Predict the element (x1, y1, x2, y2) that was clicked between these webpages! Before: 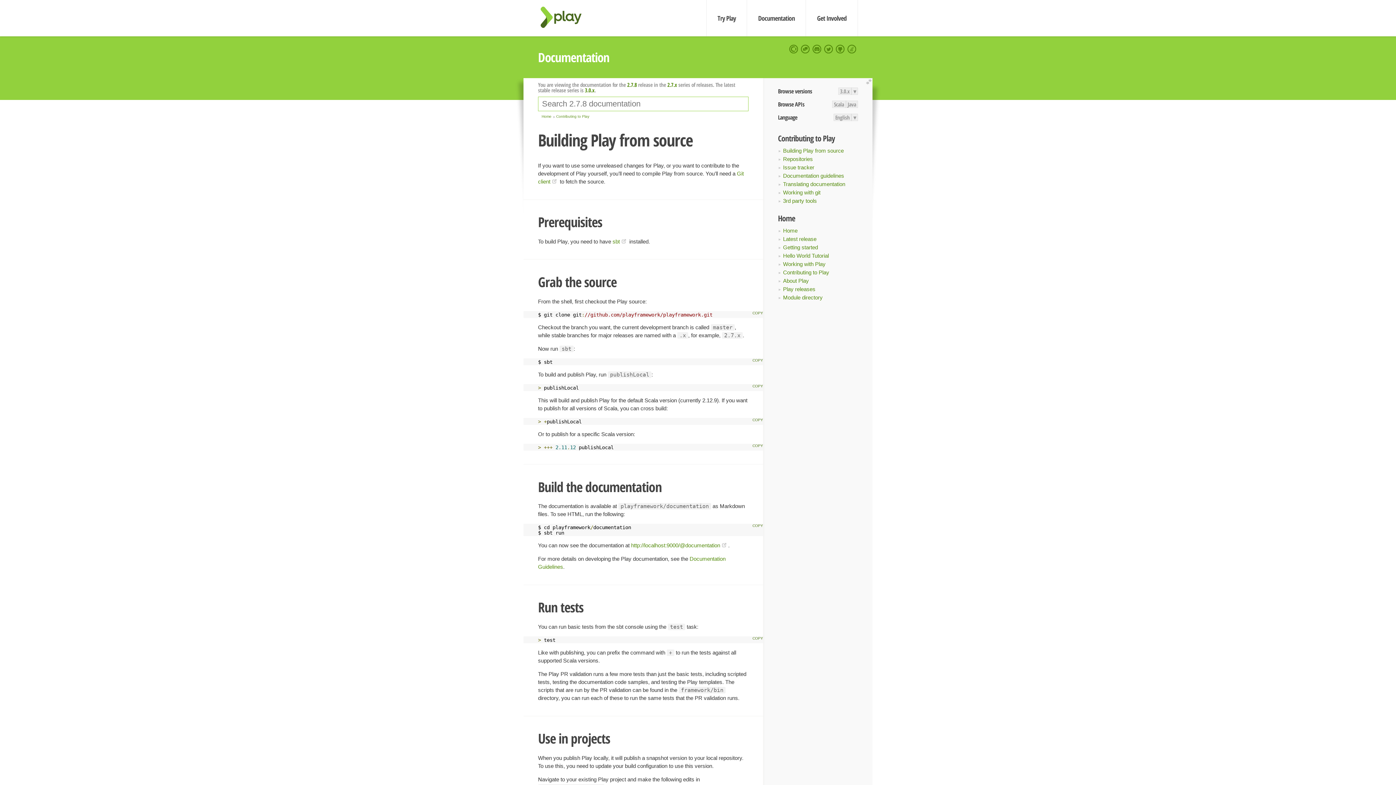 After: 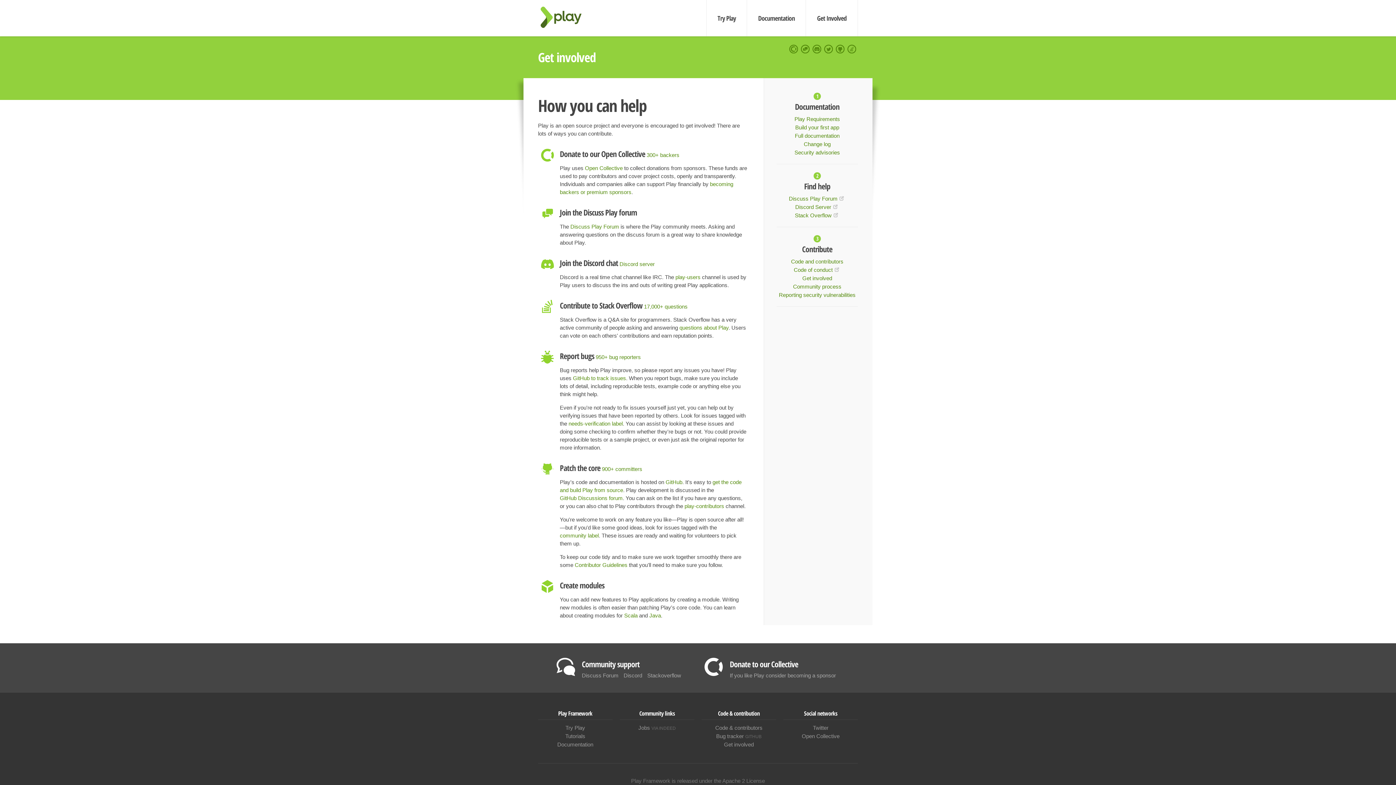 Action: label: Get Involved bbox: (805, 0, 857, 36)